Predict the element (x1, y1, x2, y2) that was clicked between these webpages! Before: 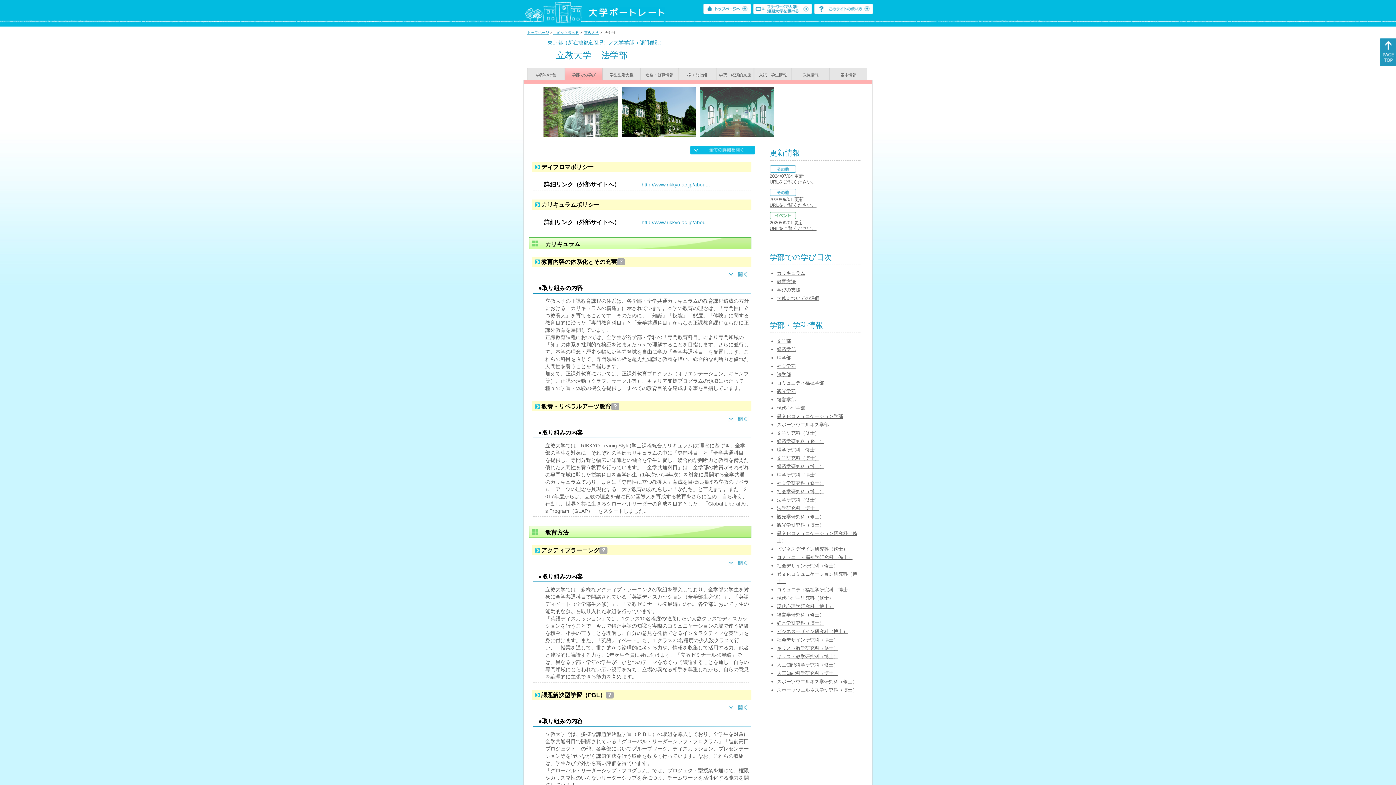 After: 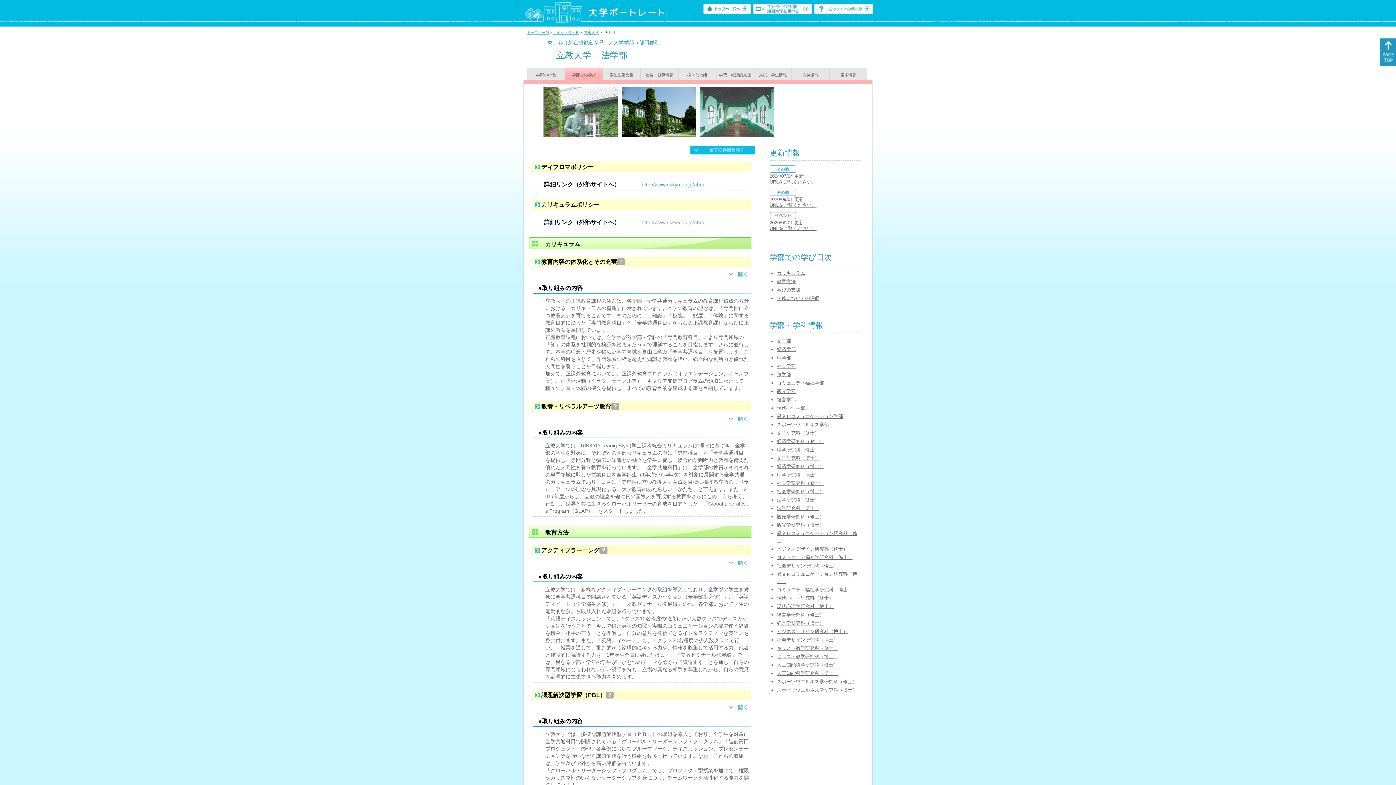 Action: label: http://www.rikkyo.ac.jp/abou... bbox: (641, 219, 710, 225)